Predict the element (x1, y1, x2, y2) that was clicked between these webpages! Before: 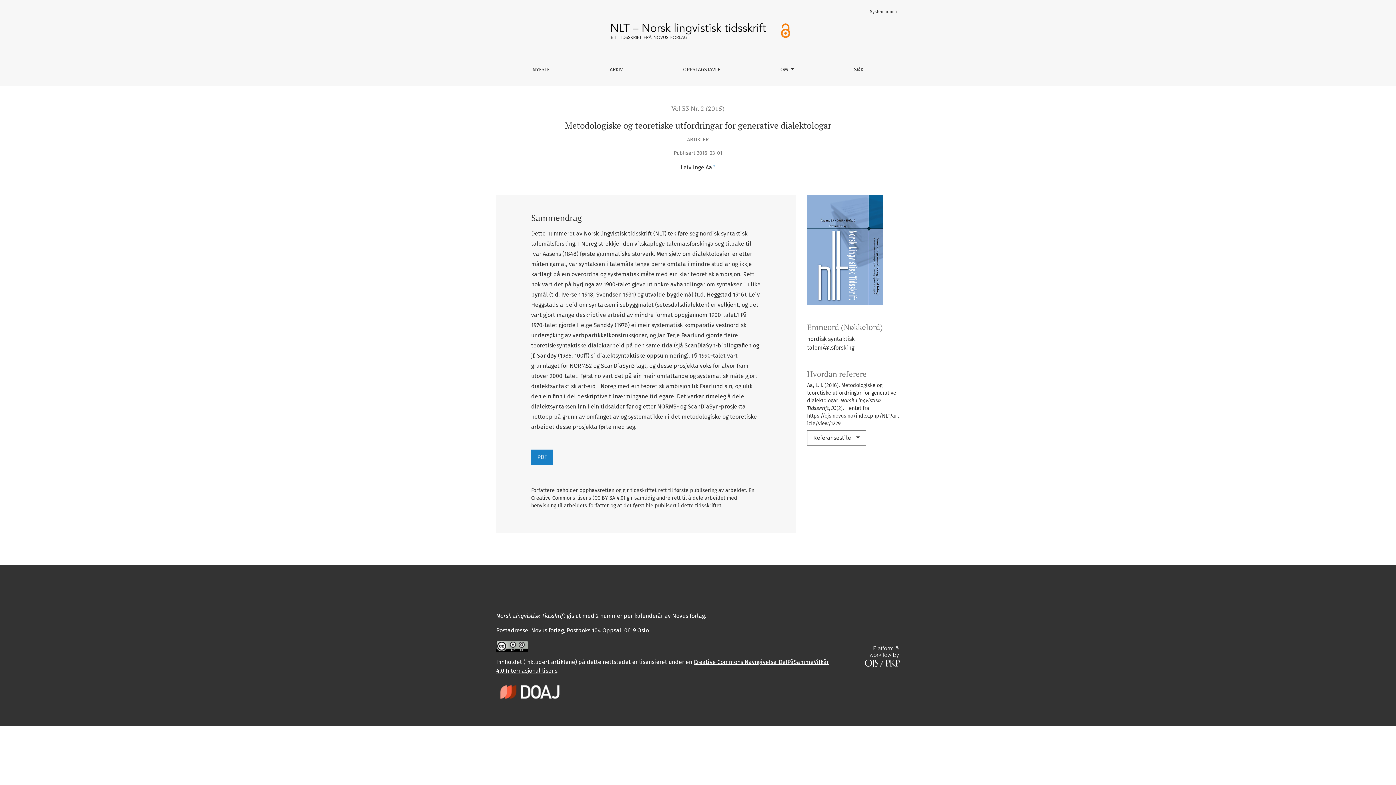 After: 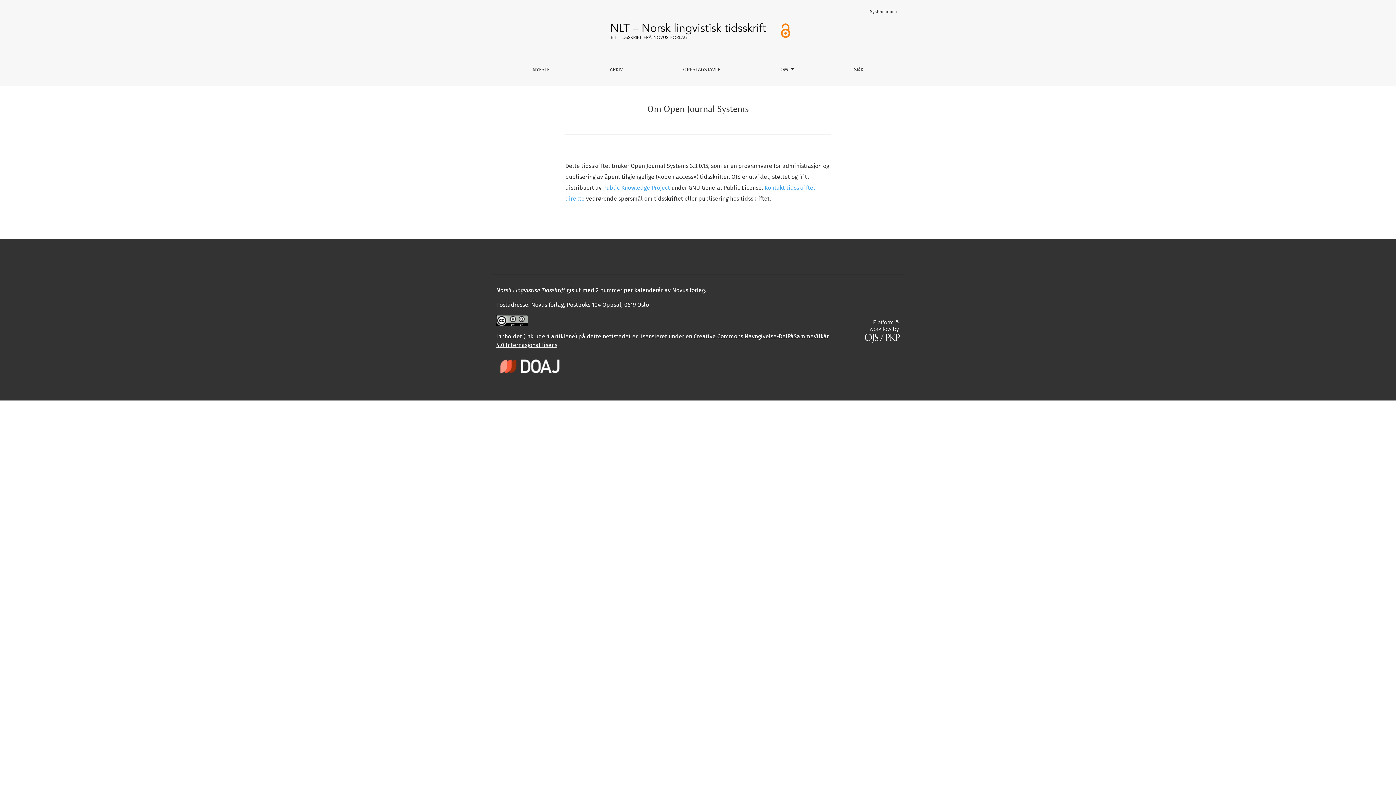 Action: bbox: (865, 653, 900, 660)